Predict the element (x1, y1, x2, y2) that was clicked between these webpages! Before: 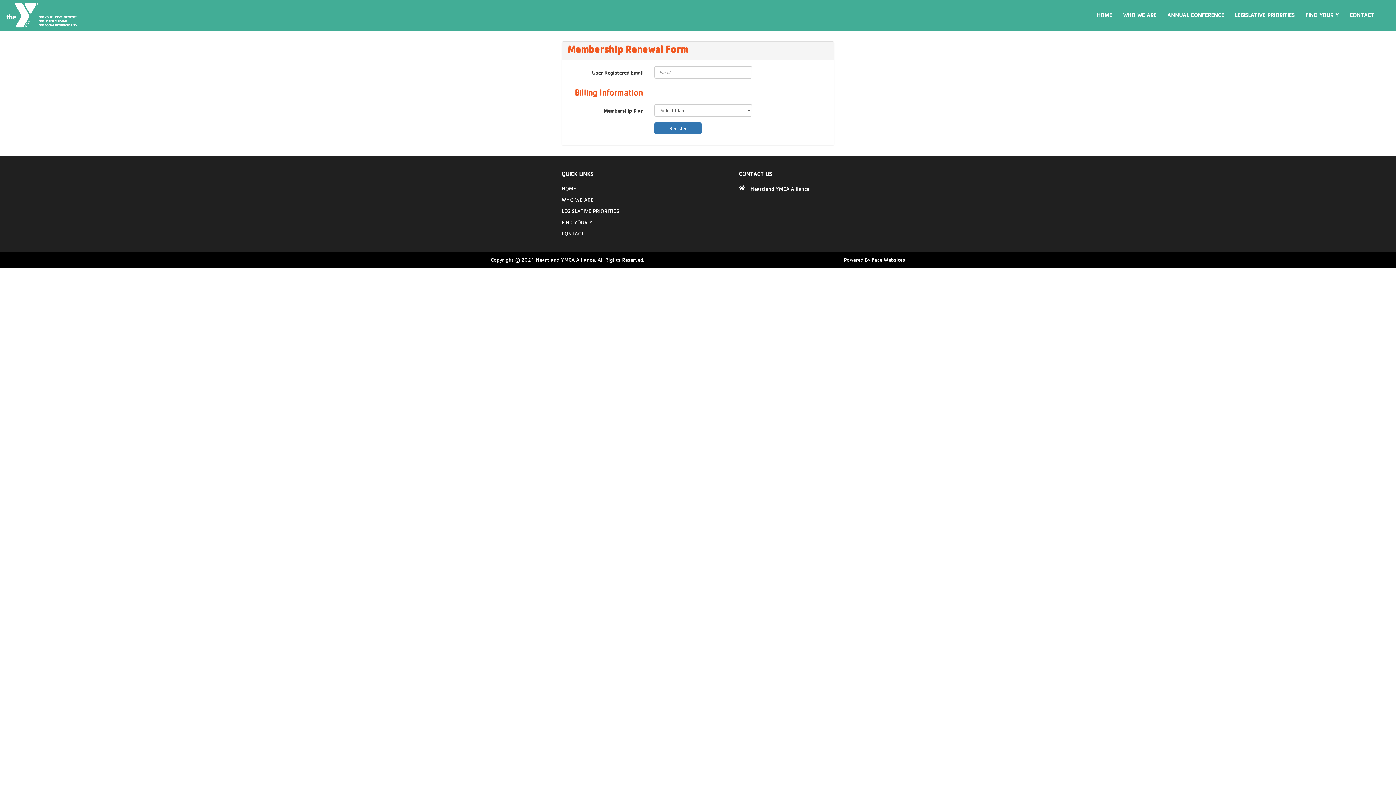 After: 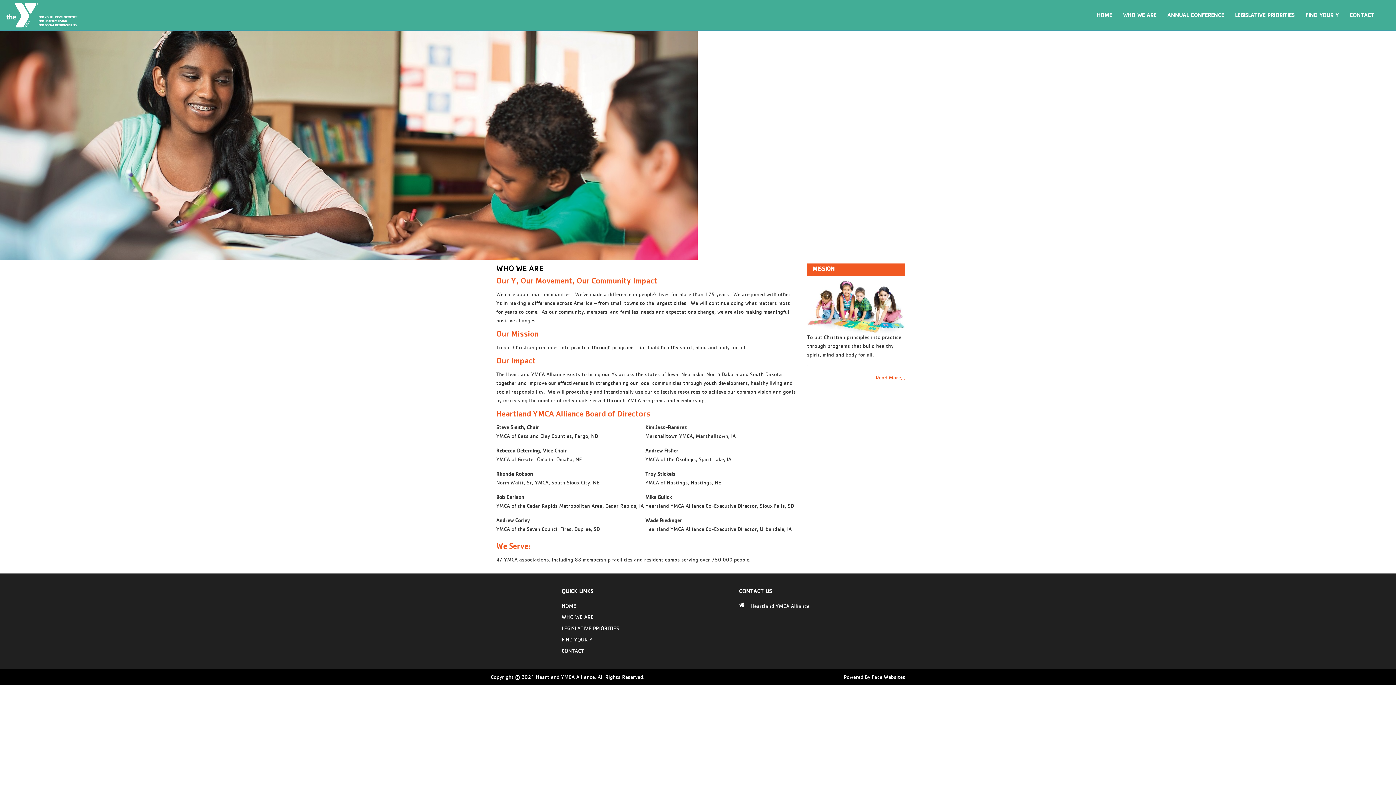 Action: label: WHO WE ARE bbox: (561, 196, 593, 202)